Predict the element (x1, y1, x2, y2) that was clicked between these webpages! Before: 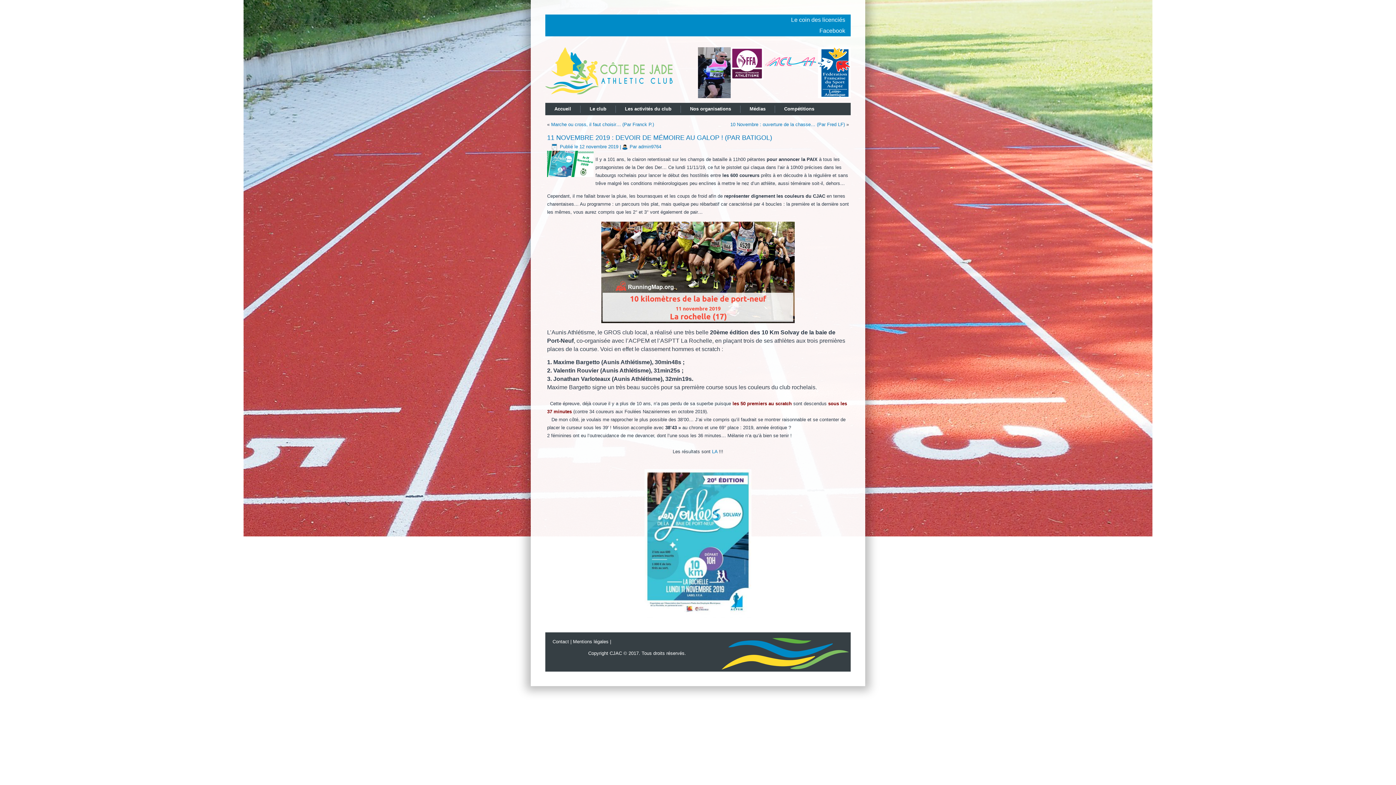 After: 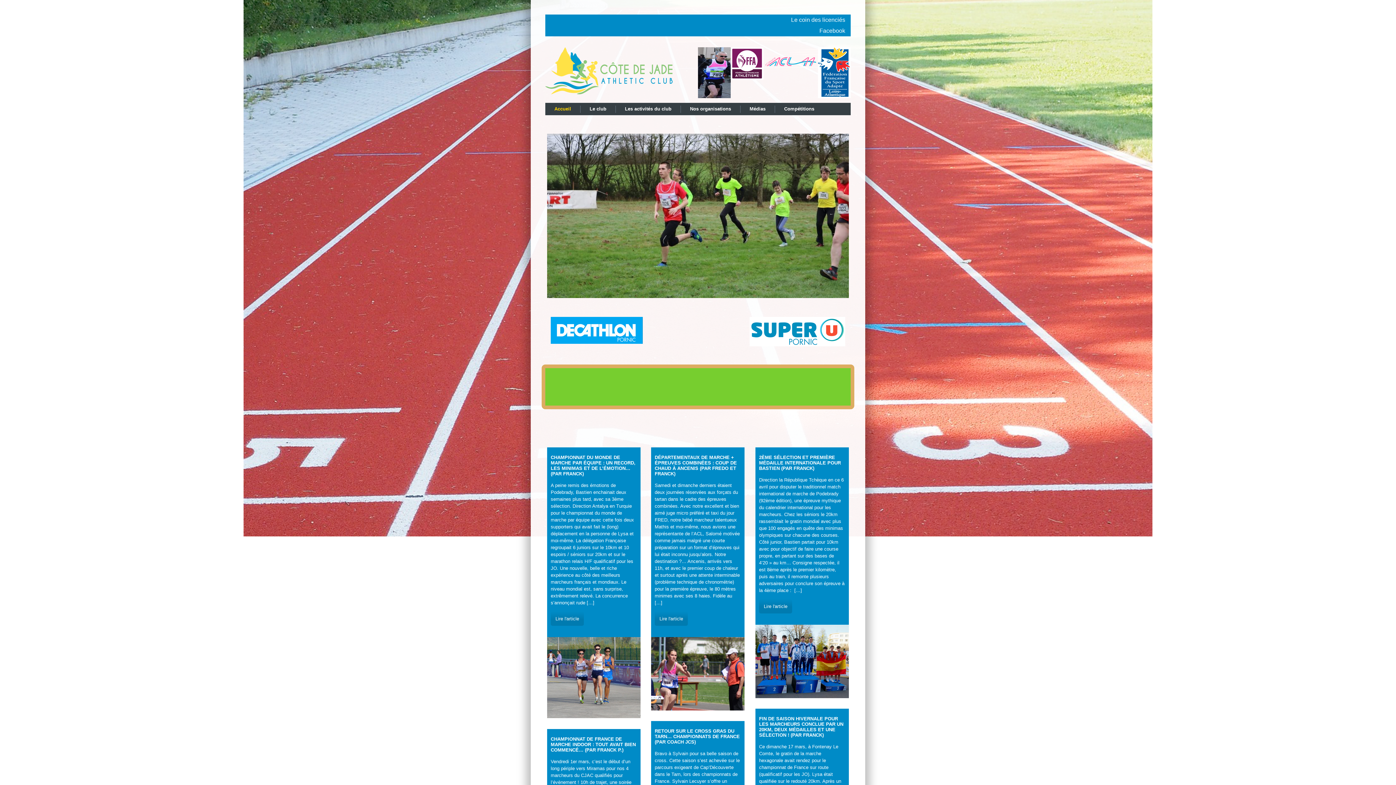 Action: label: Accueil bbox: (547, 102, 578, 115)